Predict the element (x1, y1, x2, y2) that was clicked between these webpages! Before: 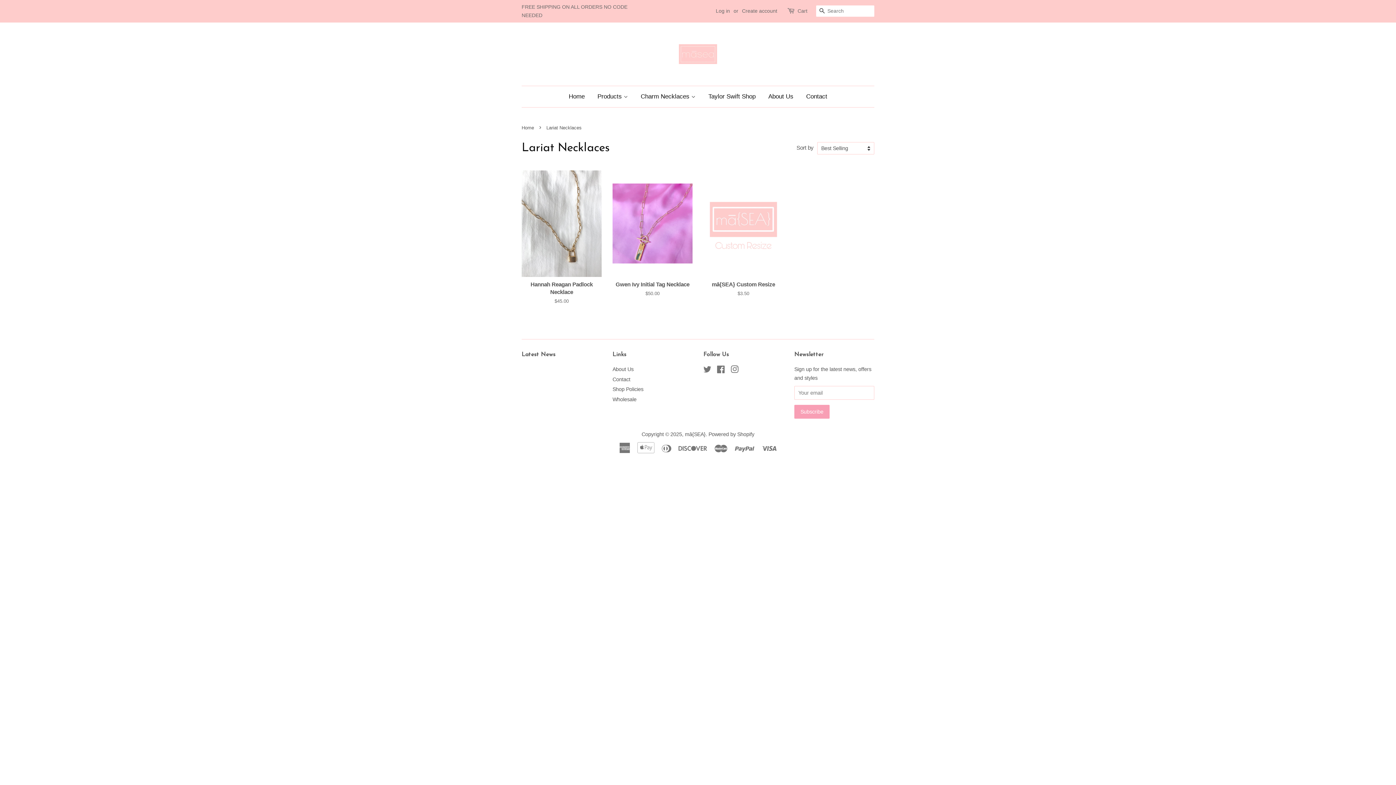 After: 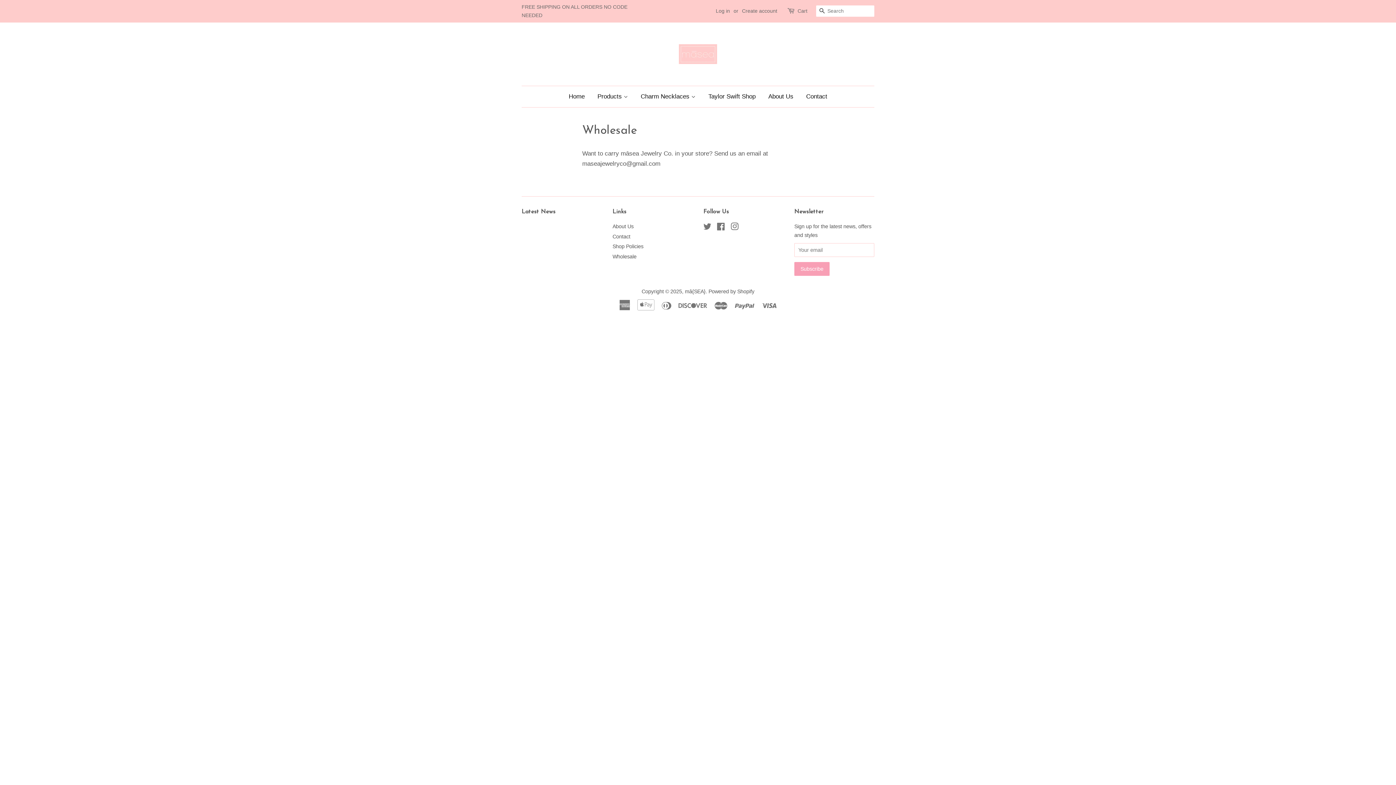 Action: label: Wholesale bbox: (612, 396, 636, 402)